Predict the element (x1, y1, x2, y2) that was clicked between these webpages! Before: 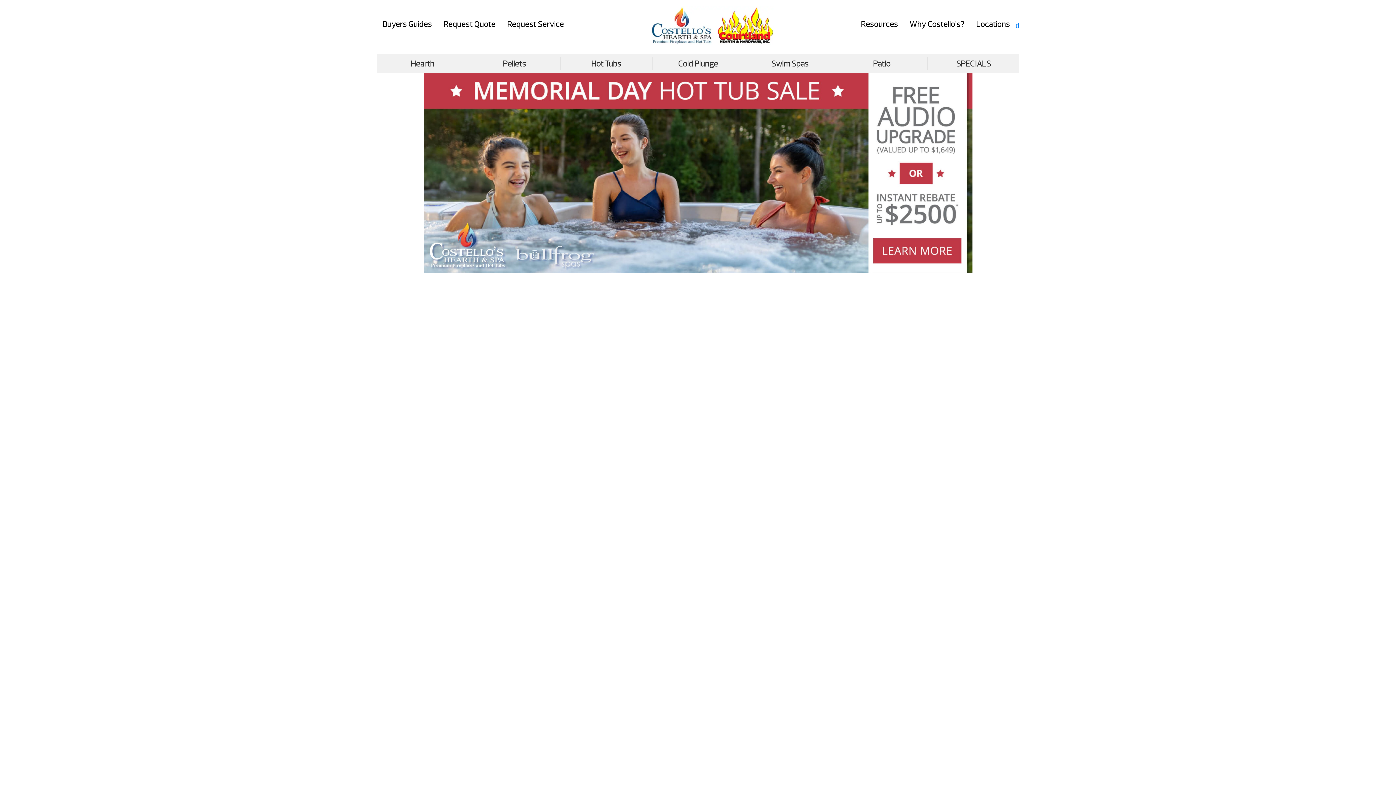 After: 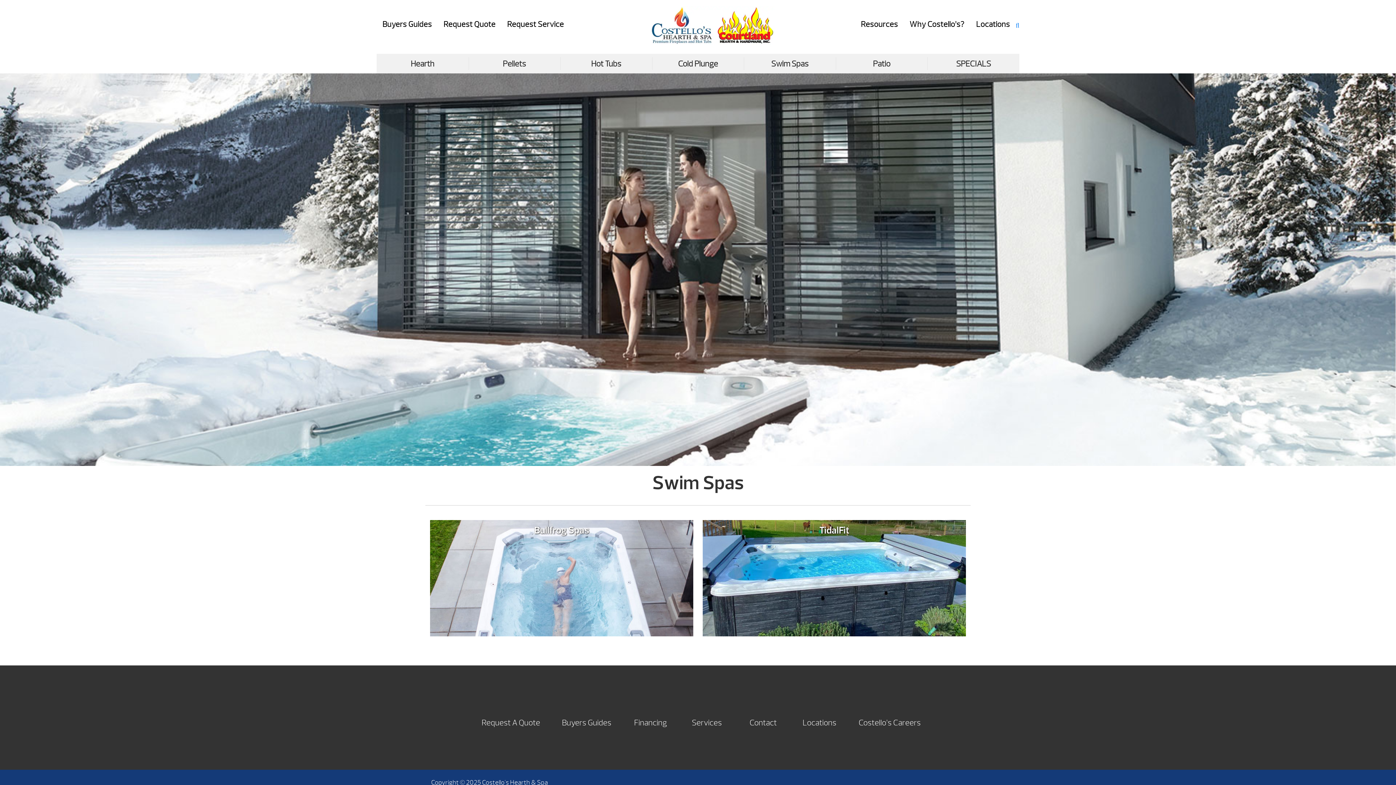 Action: bbox: (744, 53, 835, 73) label: Swim Spas